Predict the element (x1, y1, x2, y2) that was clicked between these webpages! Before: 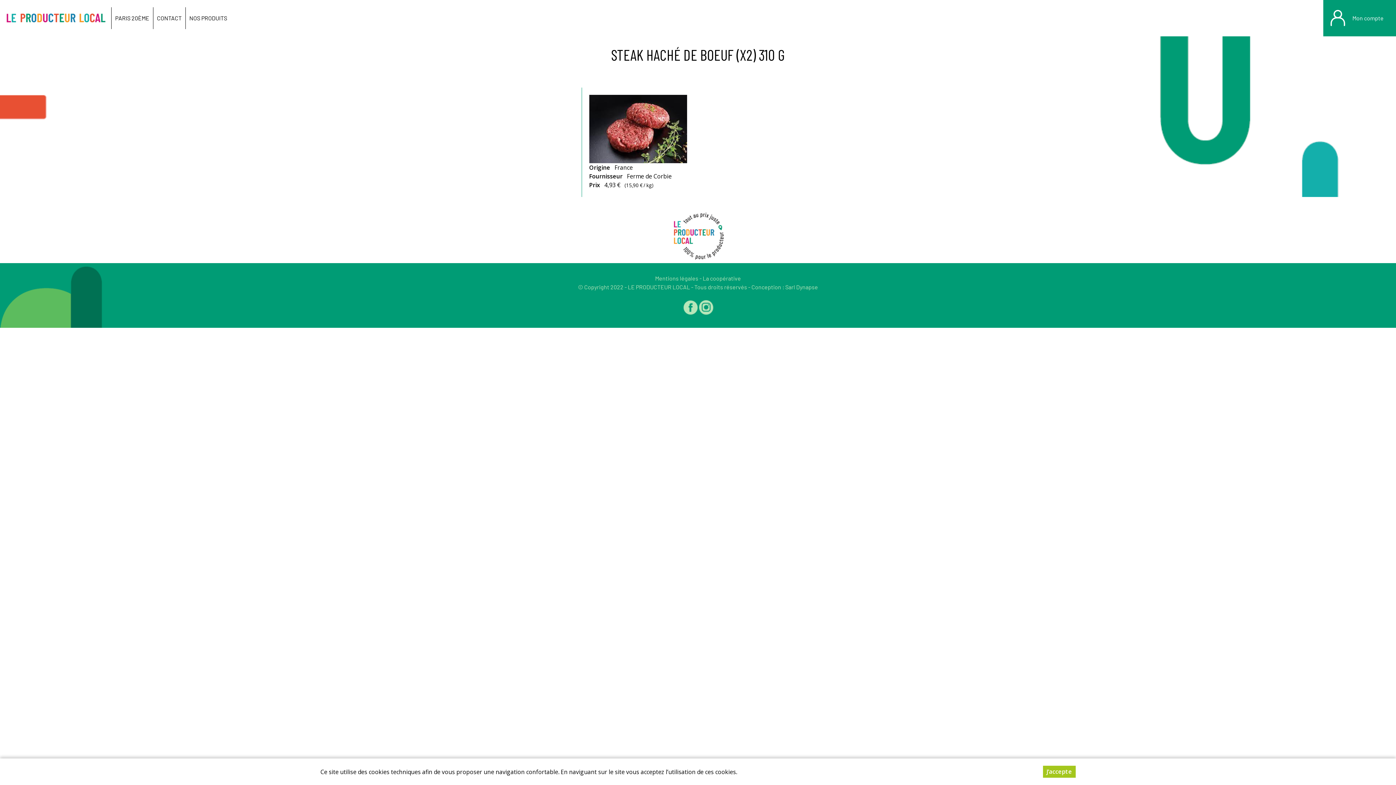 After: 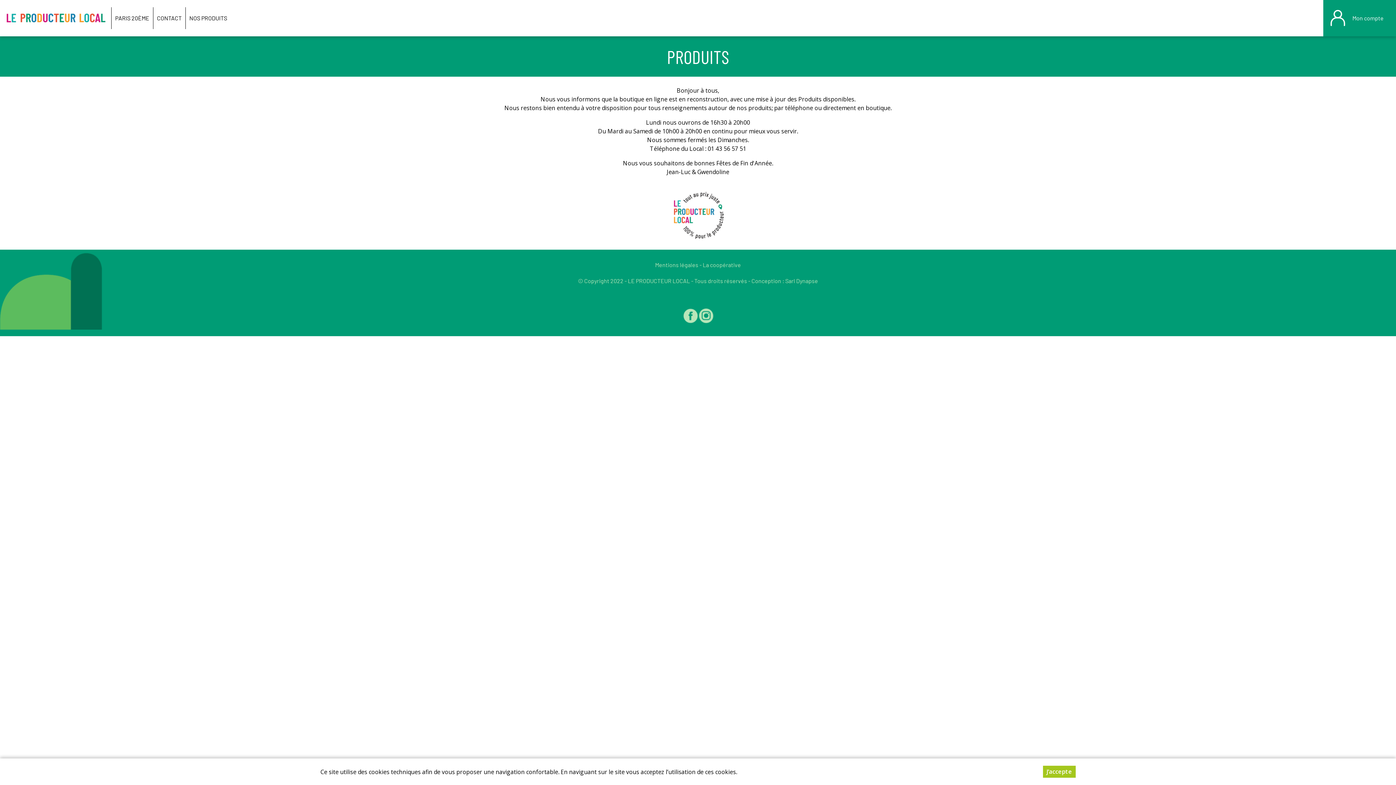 Action: bbox: (185, 7, 230, 29) label: NOS PRODUITS